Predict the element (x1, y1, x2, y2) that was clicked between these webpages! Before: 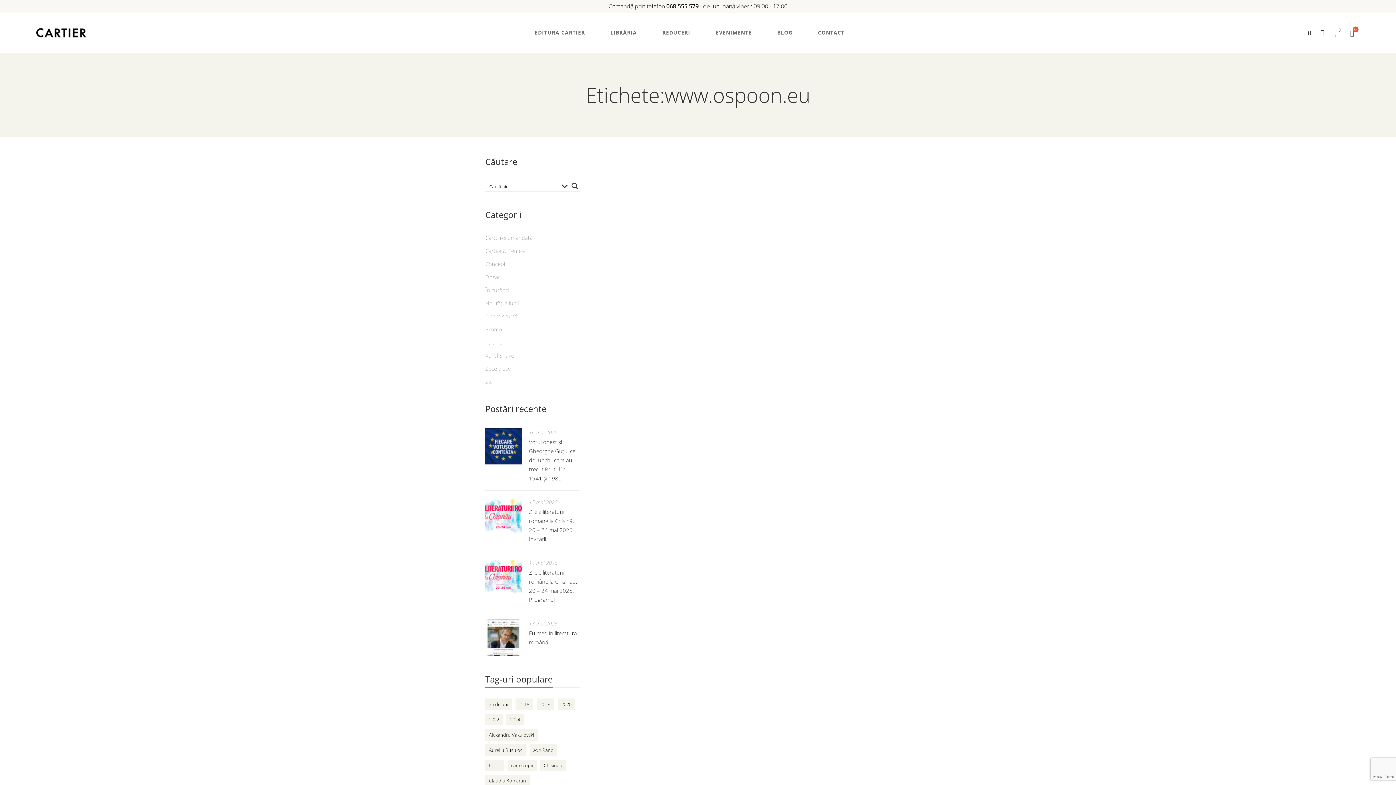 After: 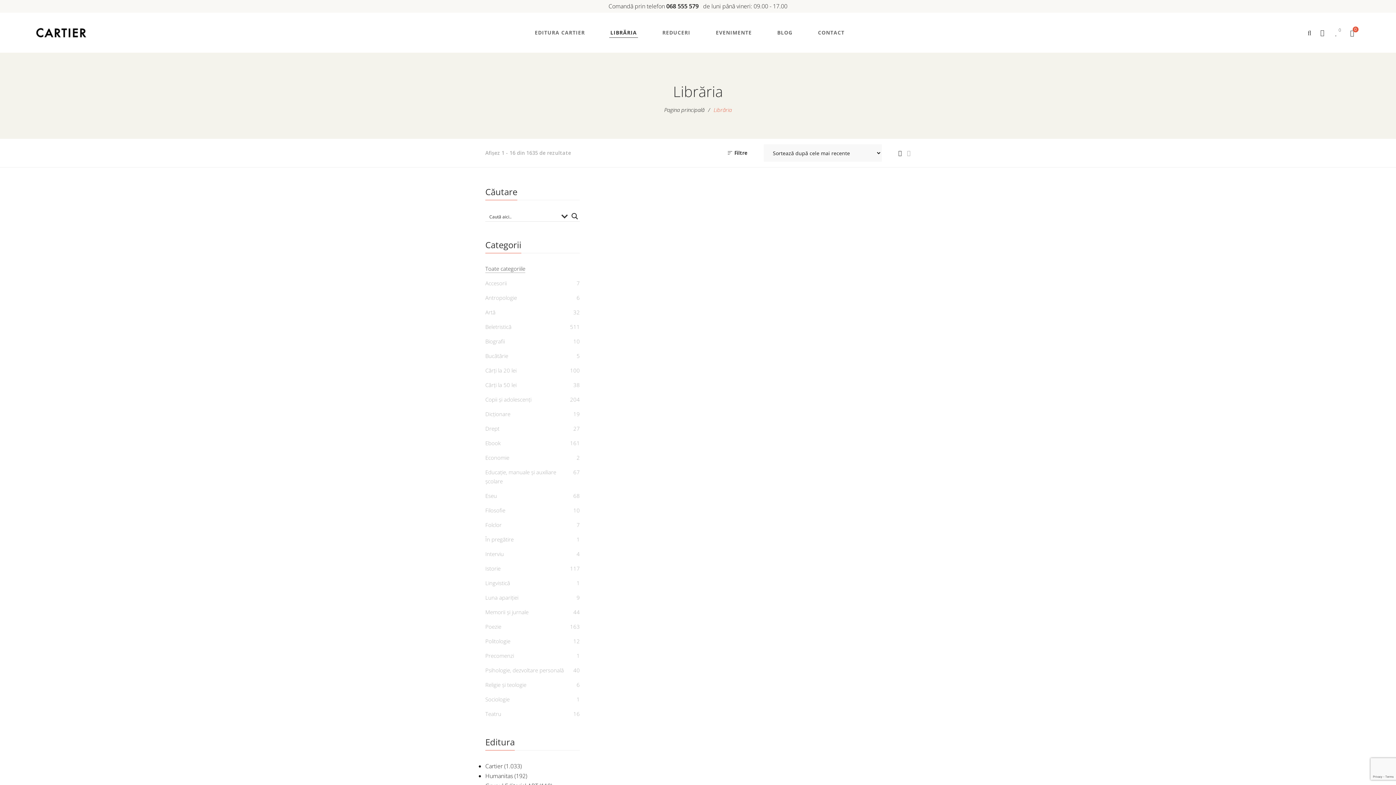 Action: label: LIBRĂRIA bbox: (610, 24, 637, 40)